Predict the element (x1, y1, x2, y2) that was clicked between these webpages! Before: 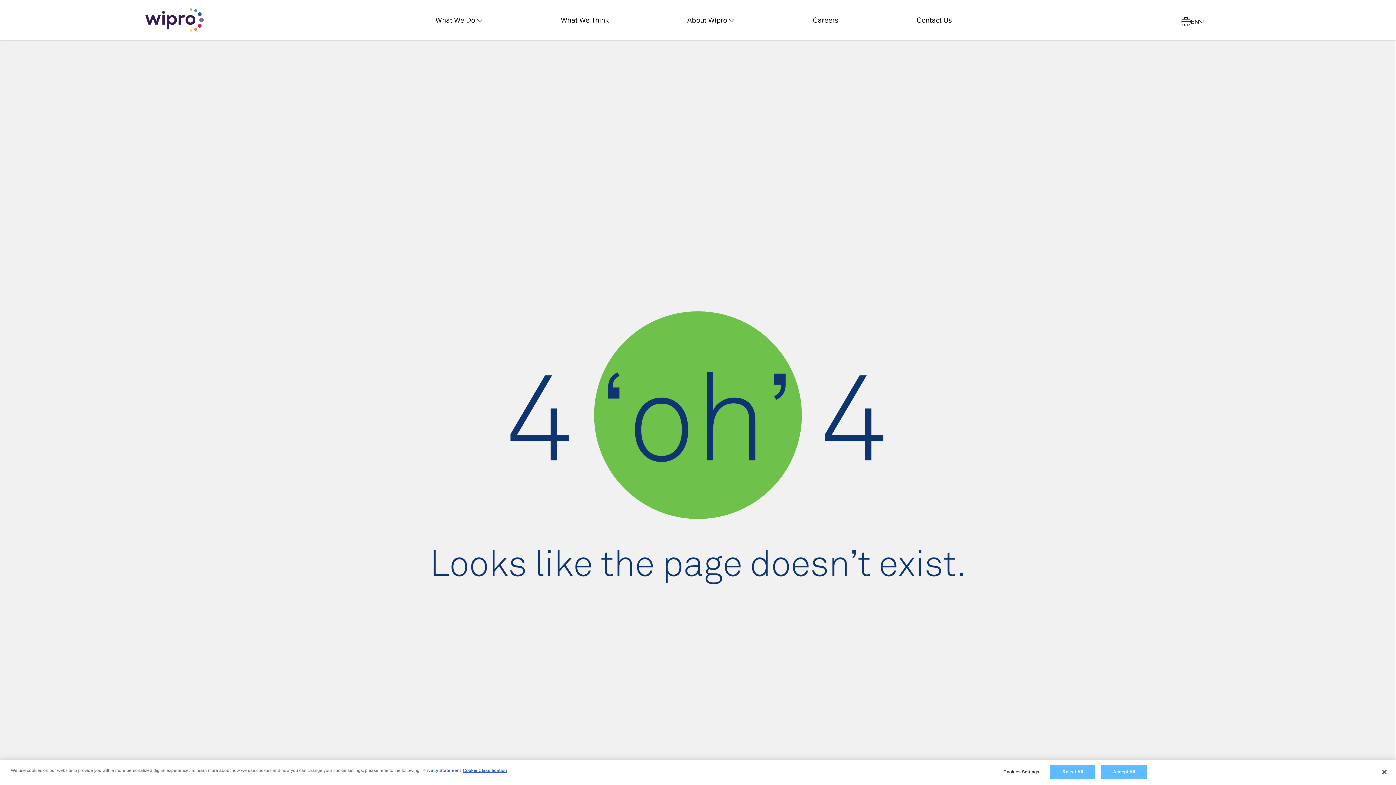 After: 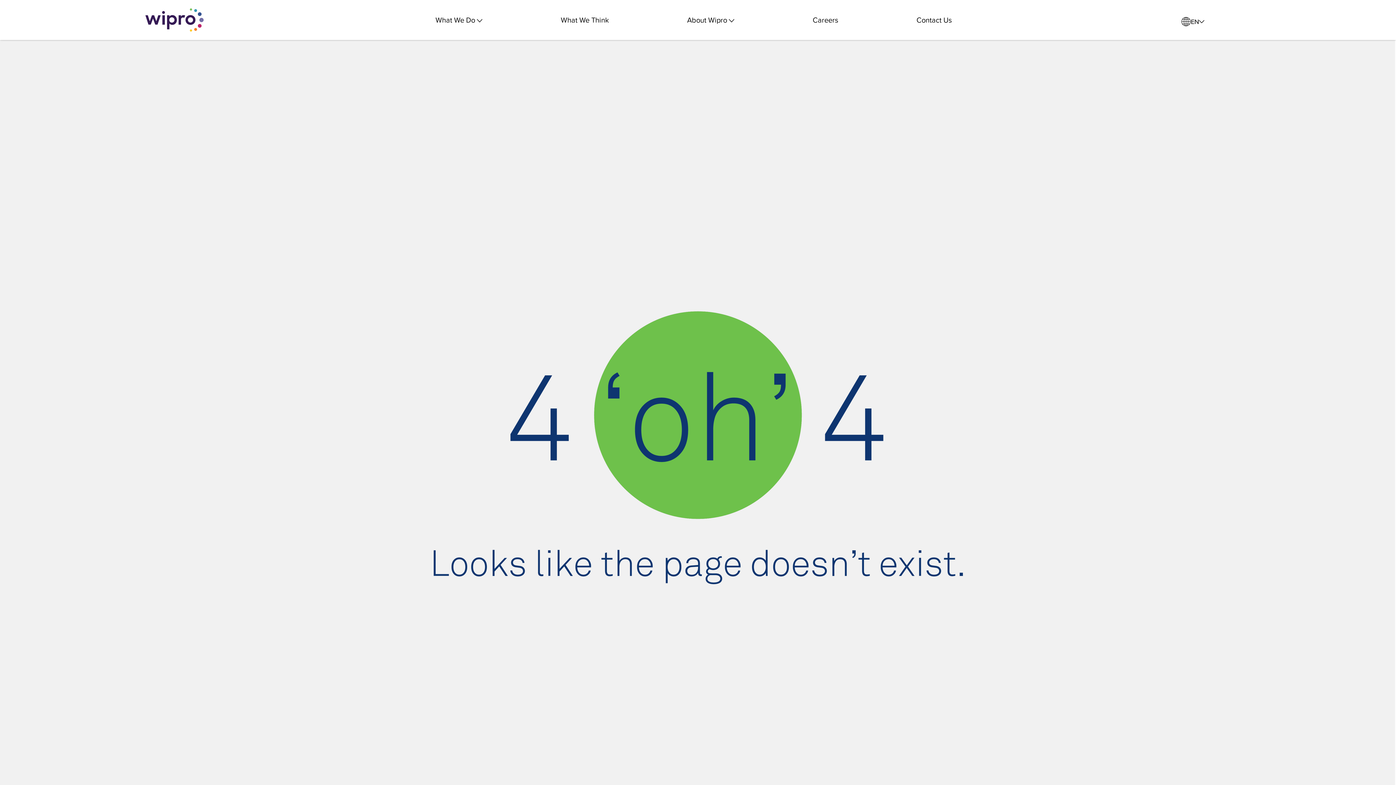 Action: bbox: (1050, 765, 1095, 779) label: Reject All